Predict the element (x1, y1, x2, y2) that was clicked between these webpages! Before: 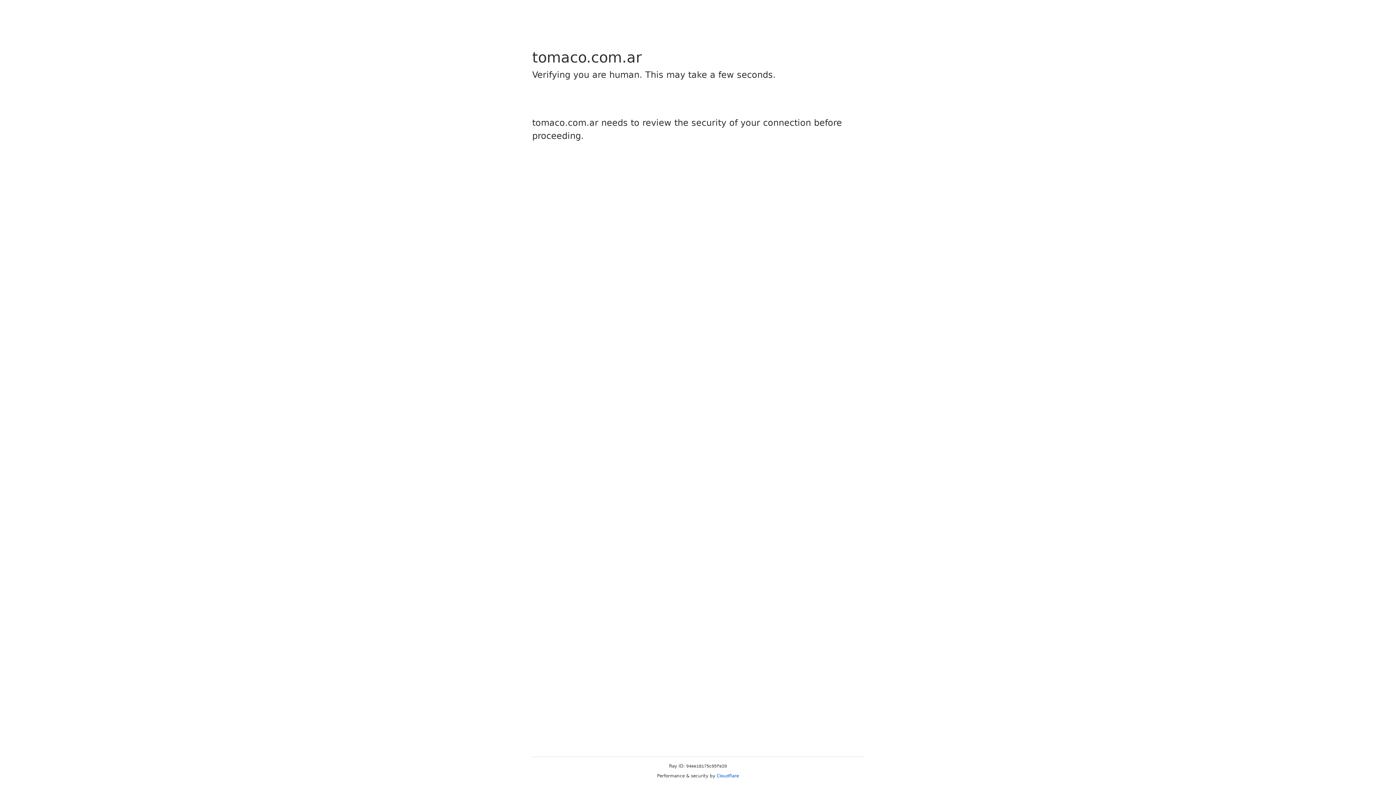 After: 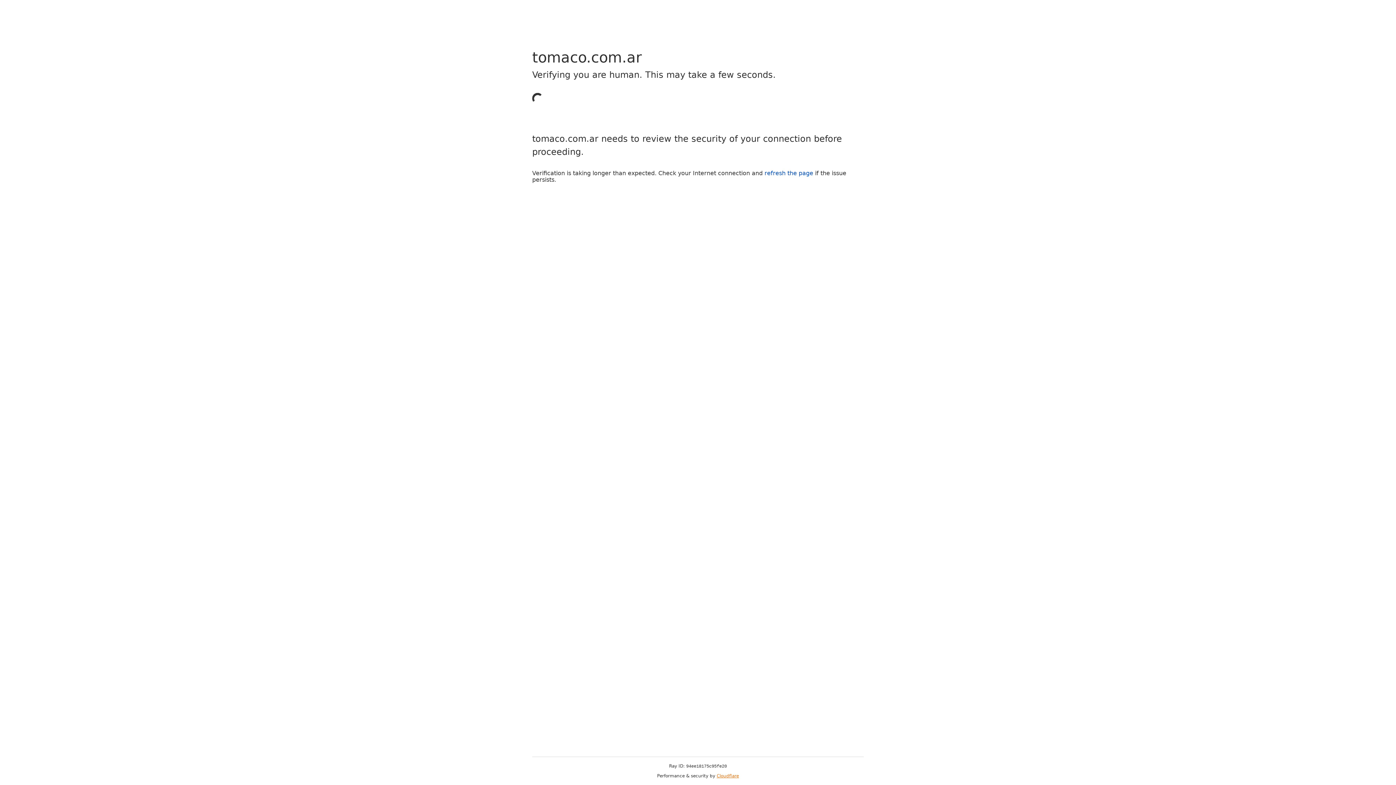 Action: label: Cloudflare bbox: (716, 773, 739, 778)